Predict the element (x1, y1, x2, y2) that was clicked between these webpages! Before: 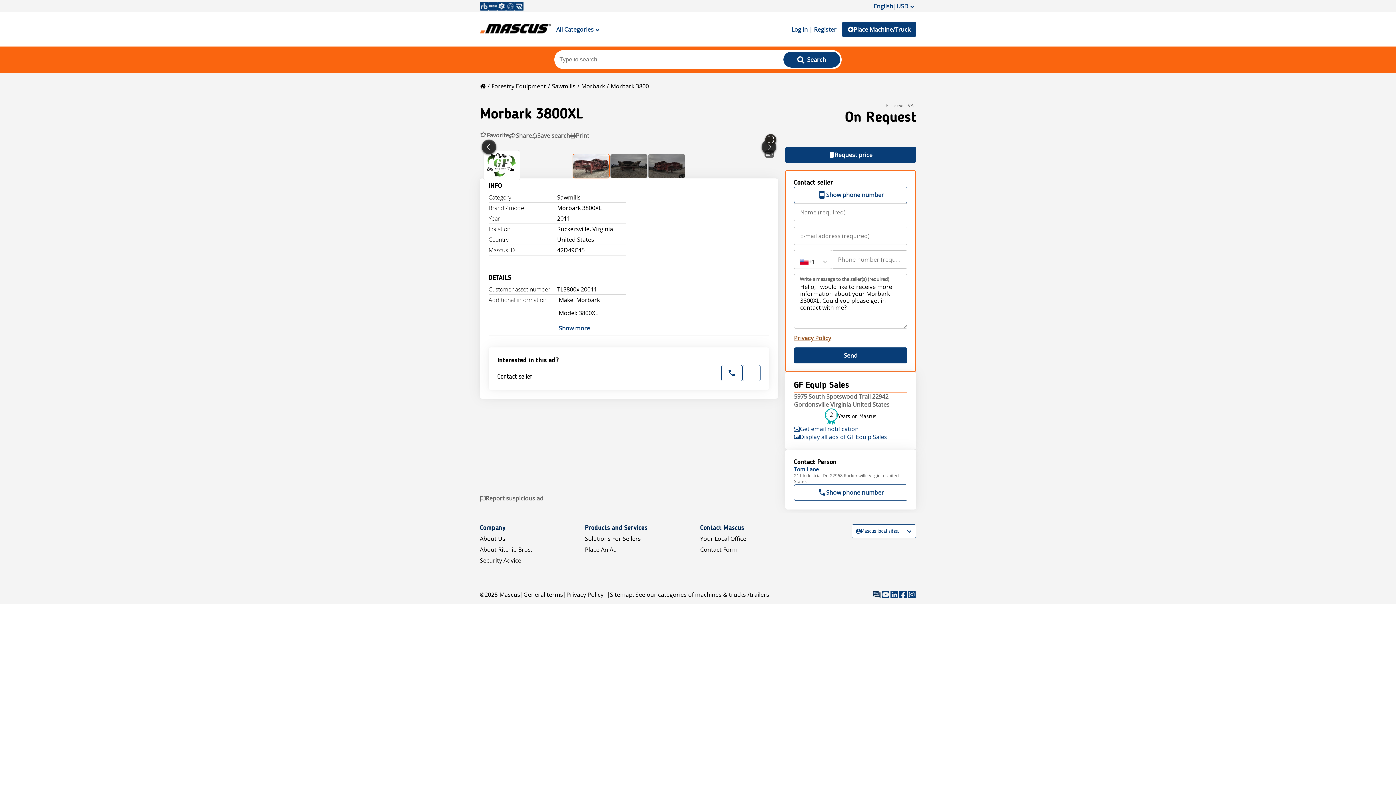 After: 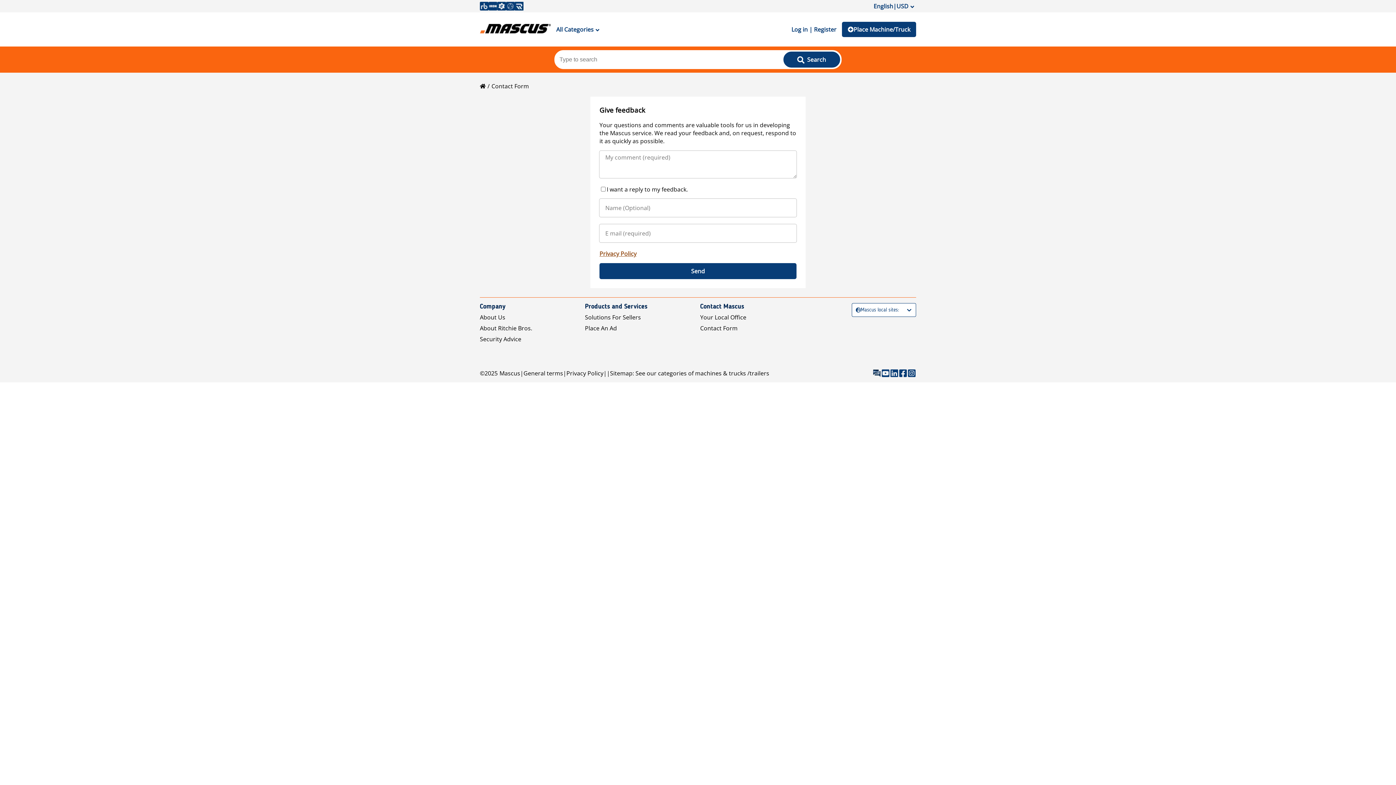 Action: label: Contact Form bbox: (700, 545, 737, 553)